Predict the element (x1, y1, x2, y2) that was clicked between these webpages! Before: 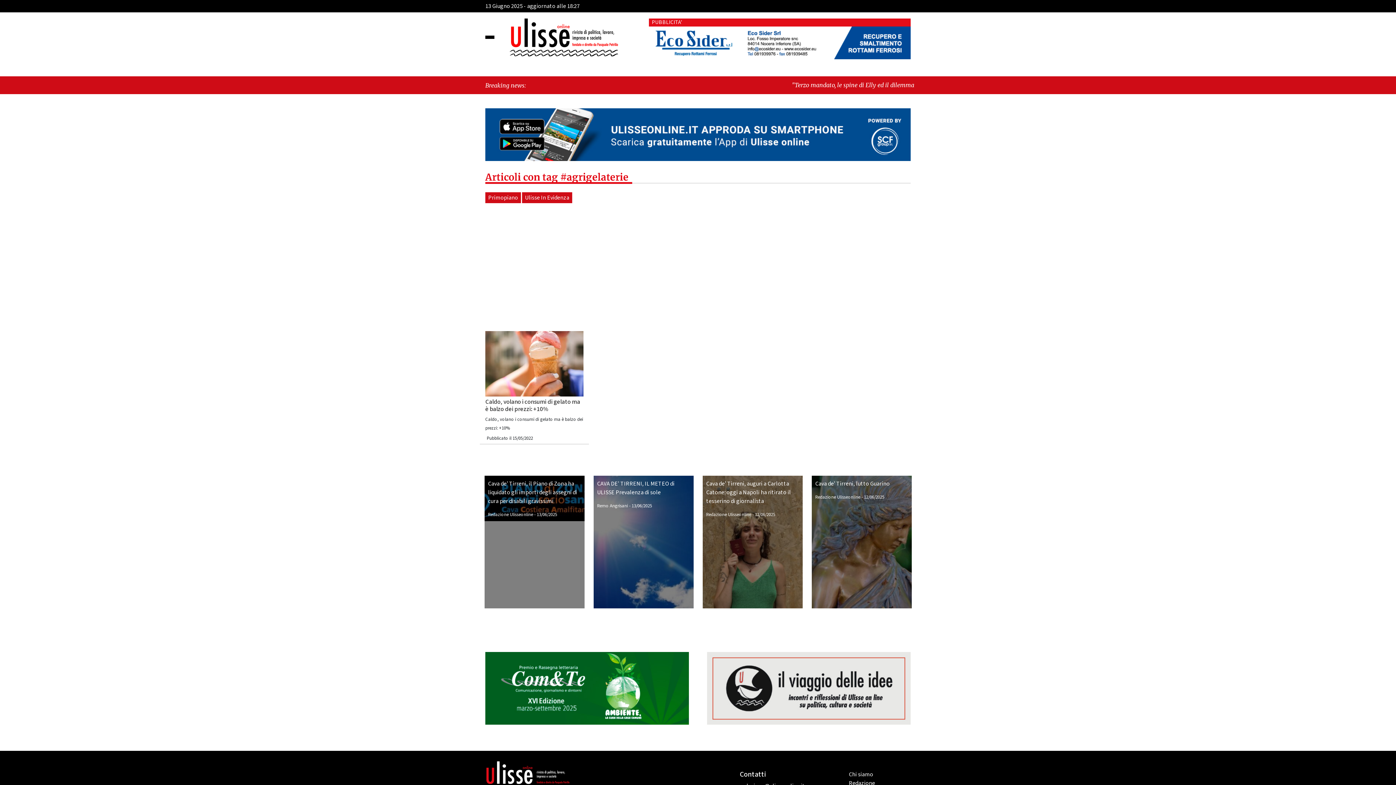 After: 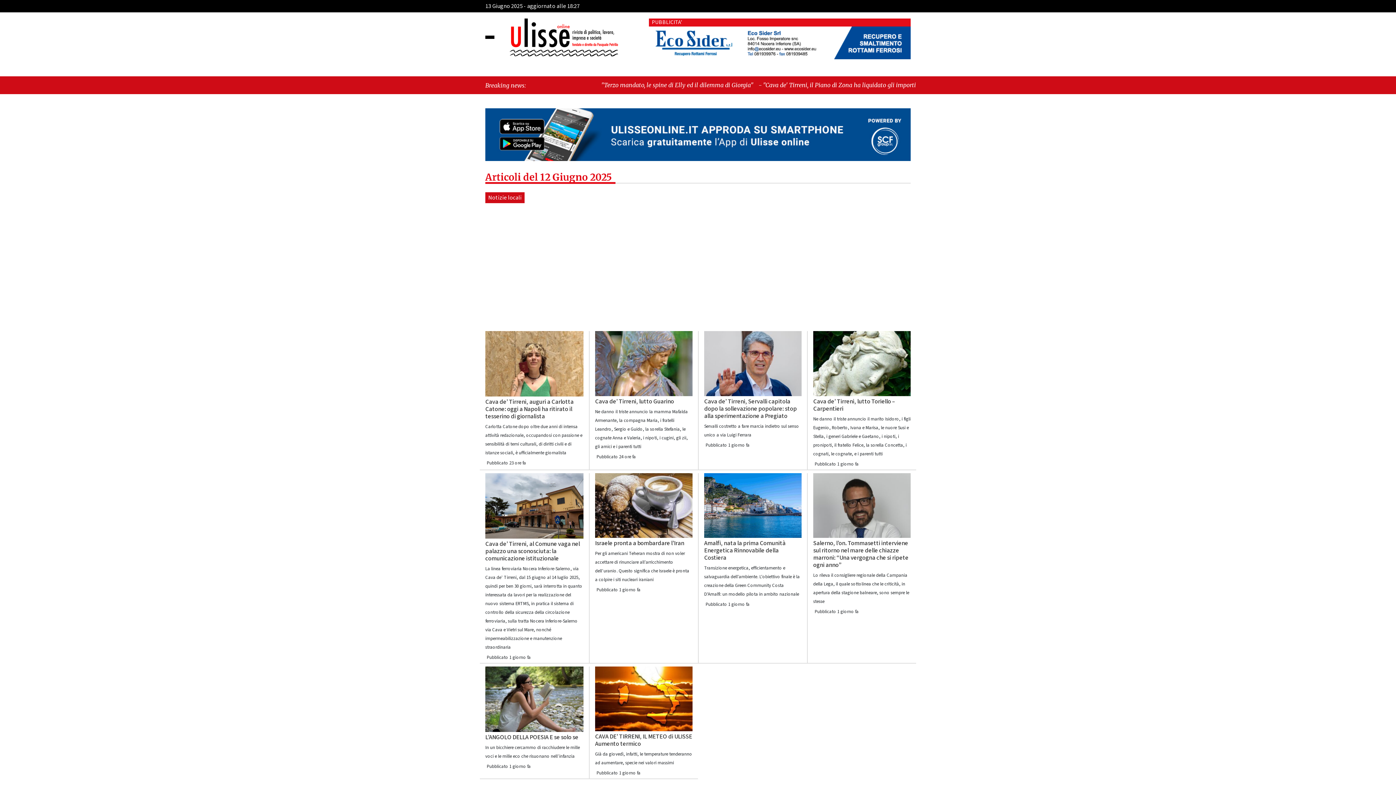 Action: bbox: (864, 494, 884, 500) label: 12/06/2025